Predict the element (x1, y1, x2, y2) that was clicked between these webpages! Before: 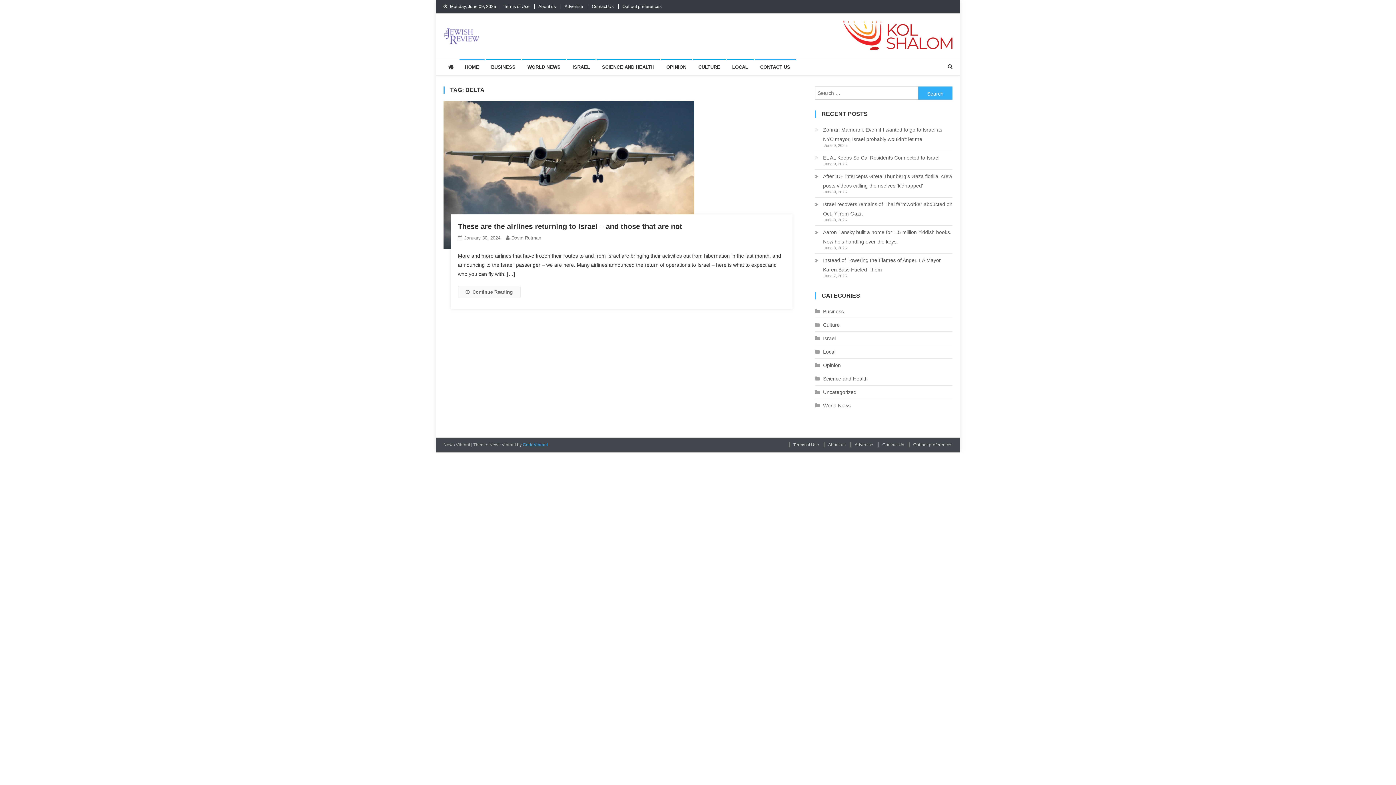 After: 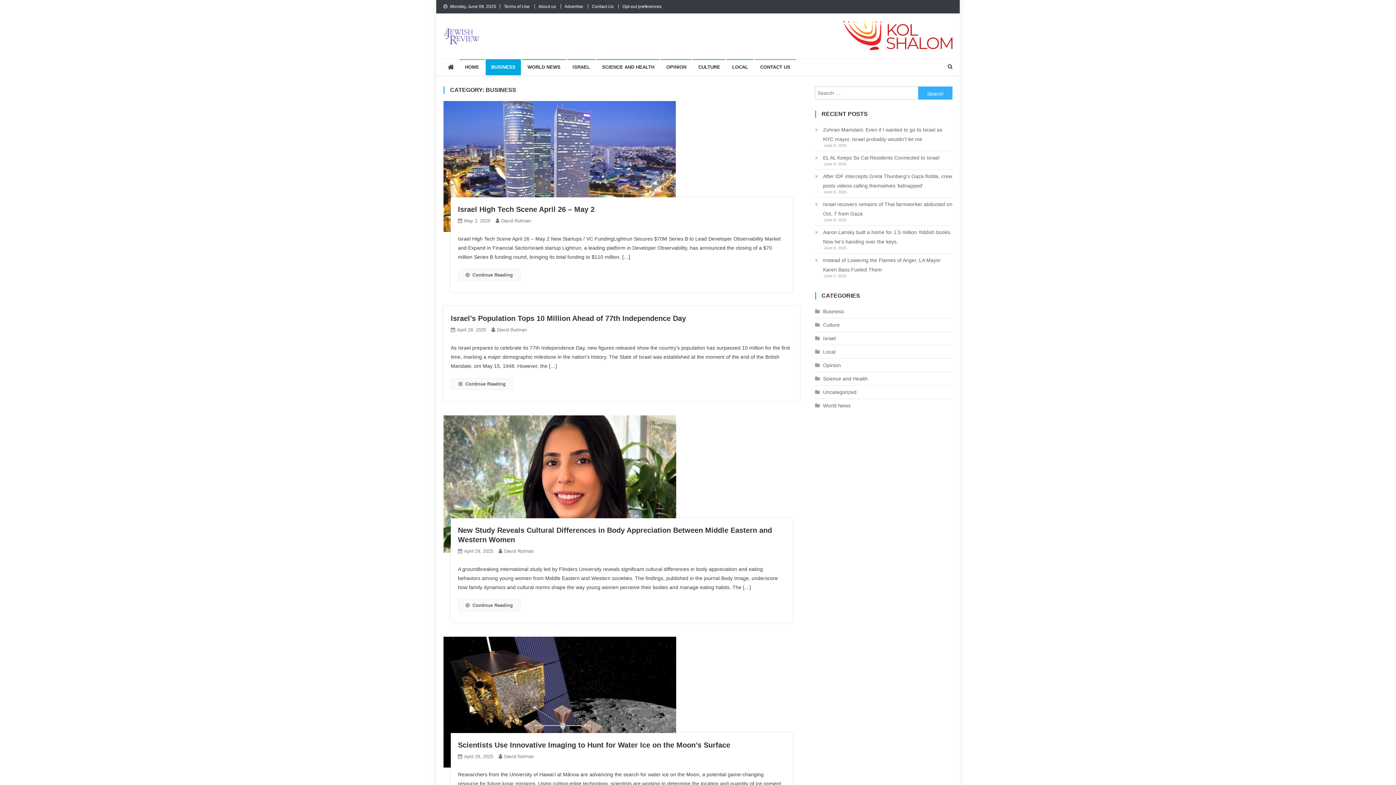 Action: label: BUSINESS bbox: (485, 59, 521, 75)